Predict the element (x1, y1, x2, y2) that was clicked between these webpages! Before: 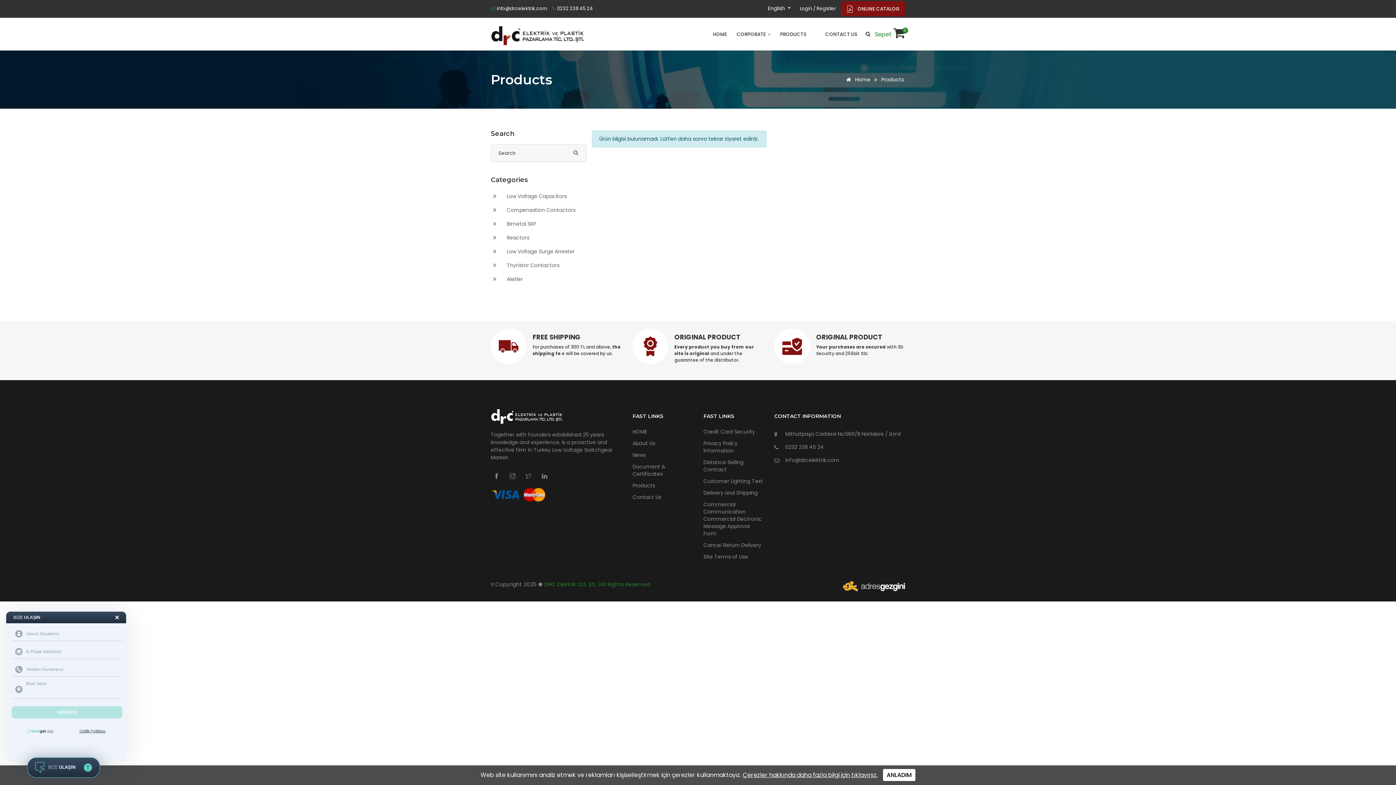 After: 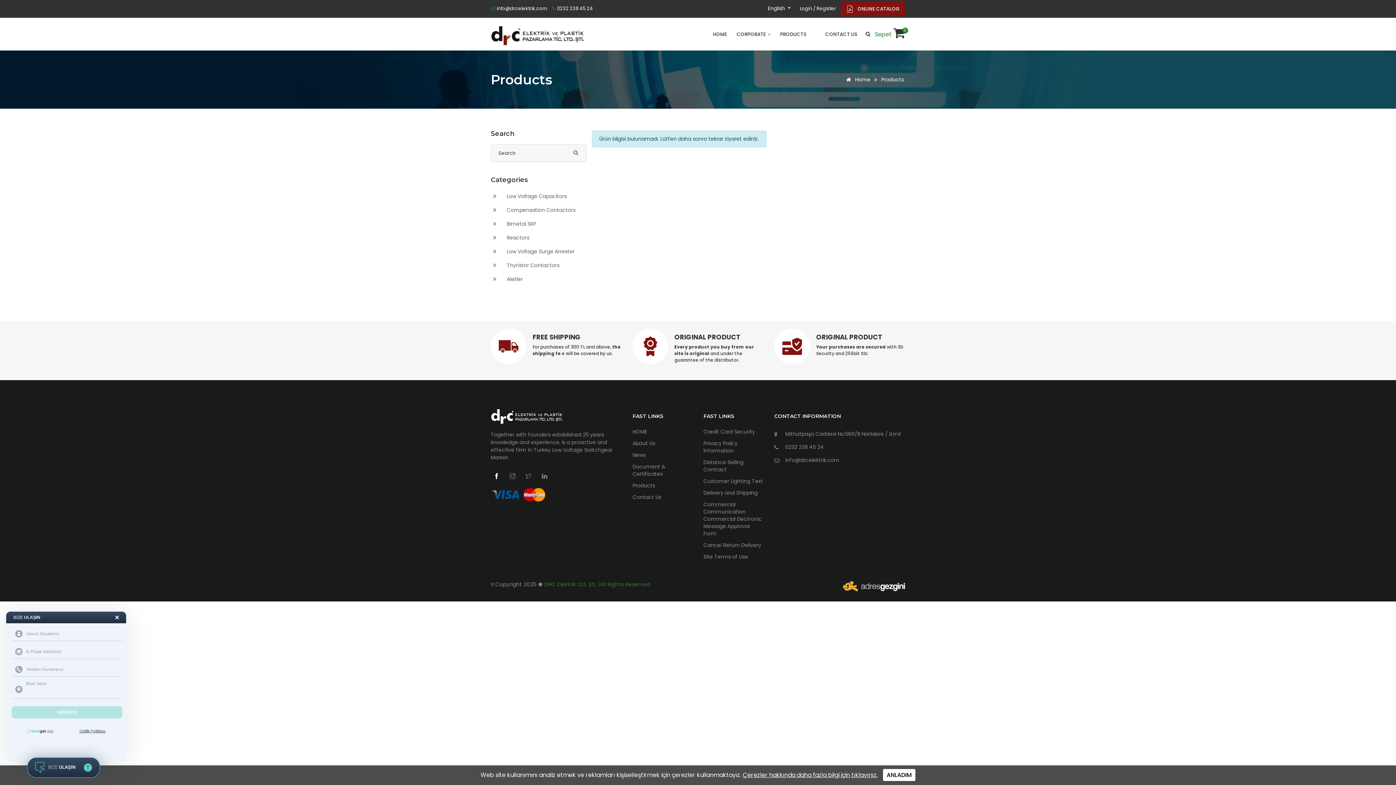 Action: bbox: (490, 471, 502, 482)